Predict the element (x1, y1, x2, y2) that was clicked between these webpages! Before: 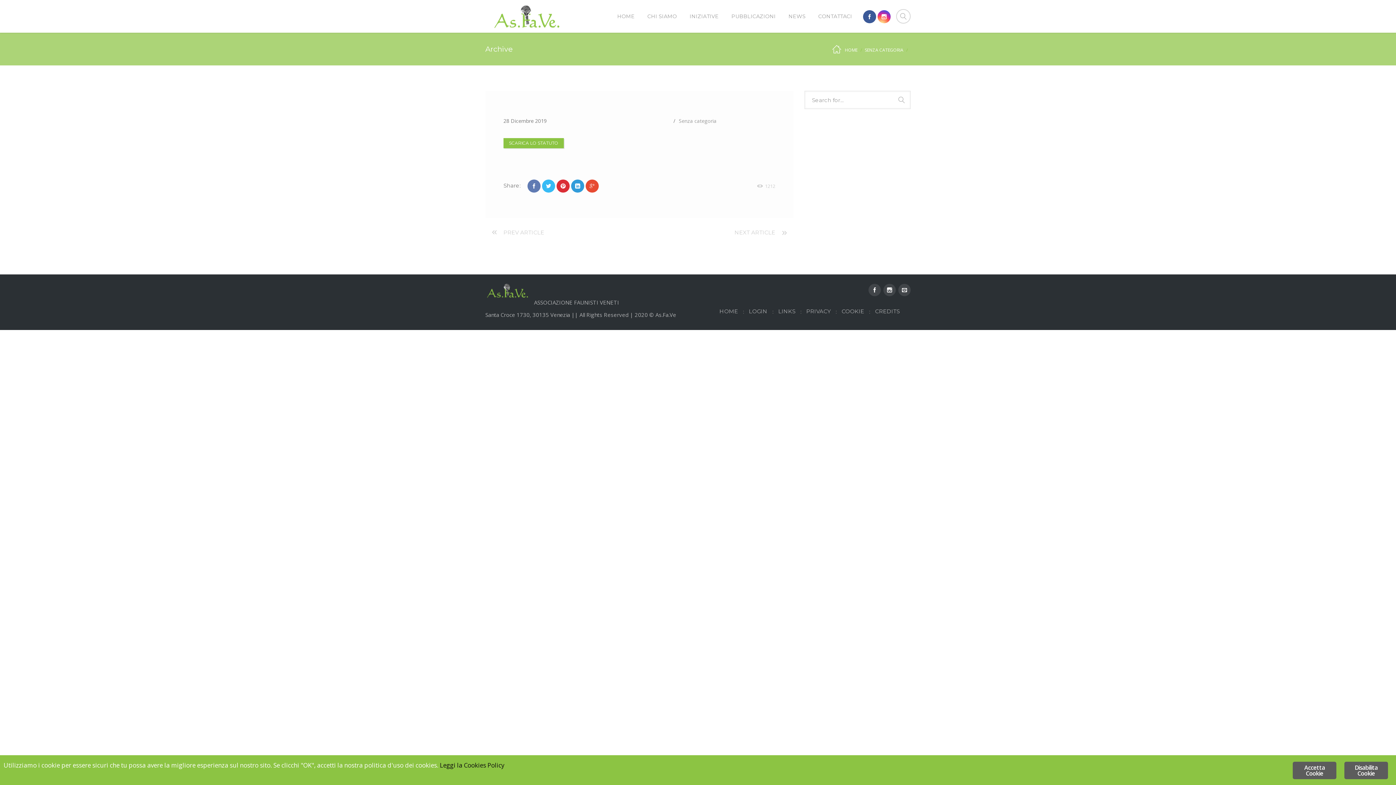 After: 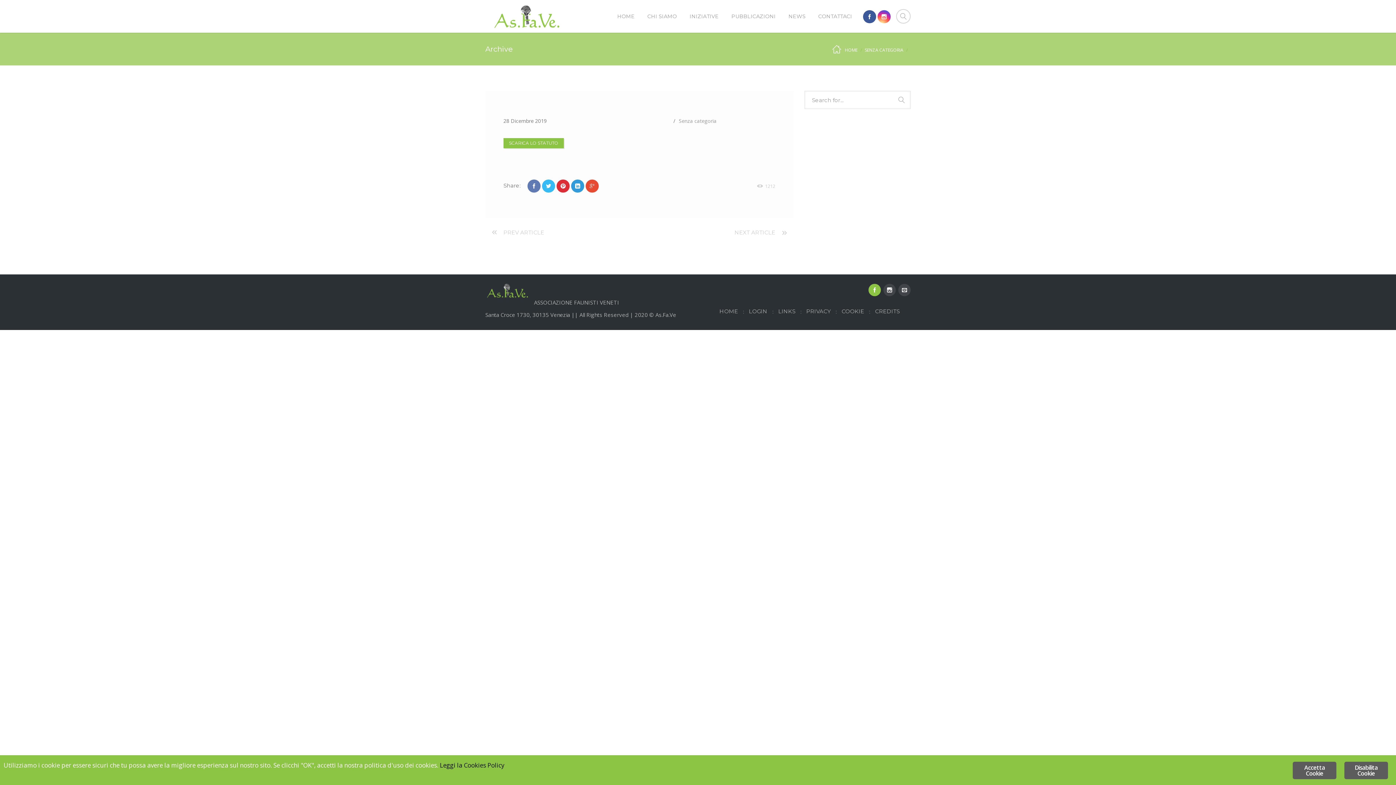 Action: bbox: (868, 284, 881, 296)